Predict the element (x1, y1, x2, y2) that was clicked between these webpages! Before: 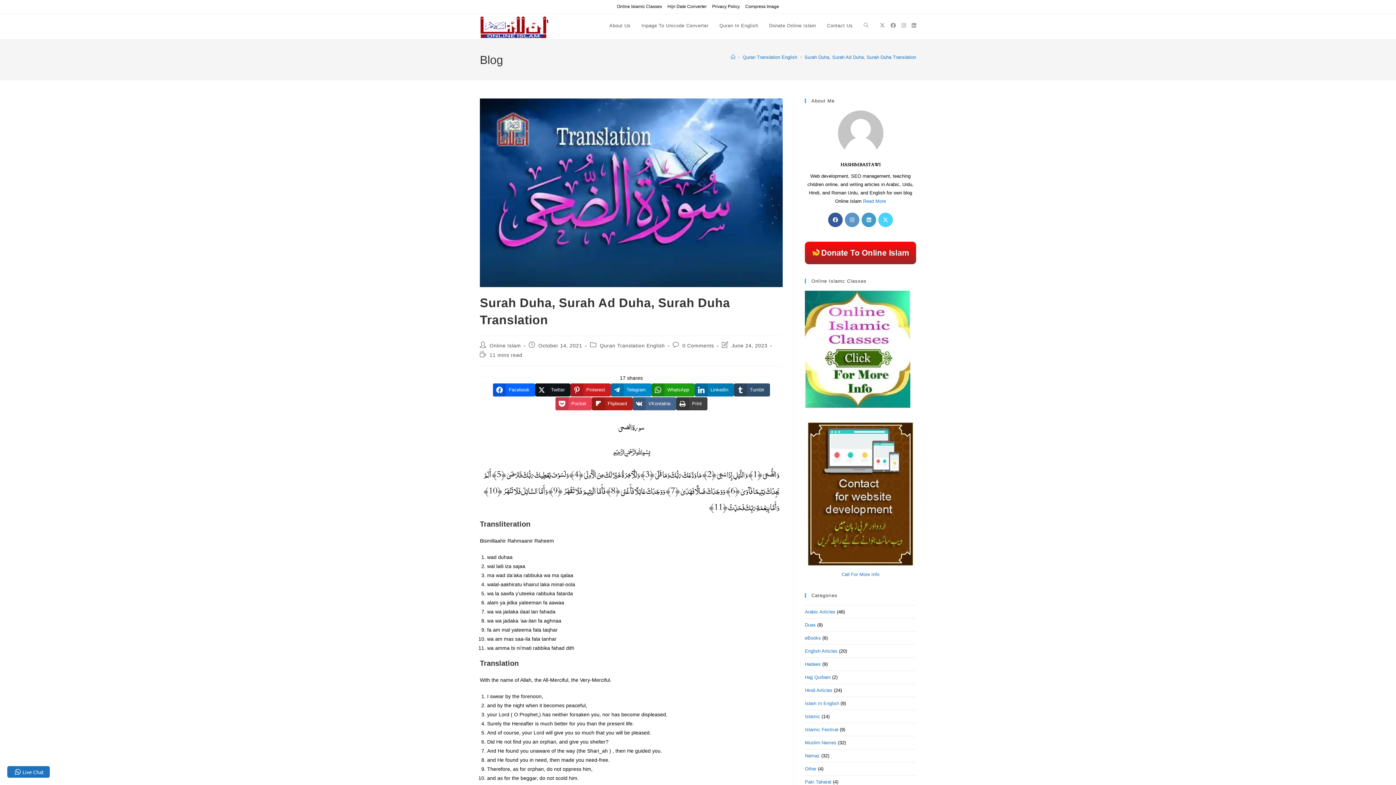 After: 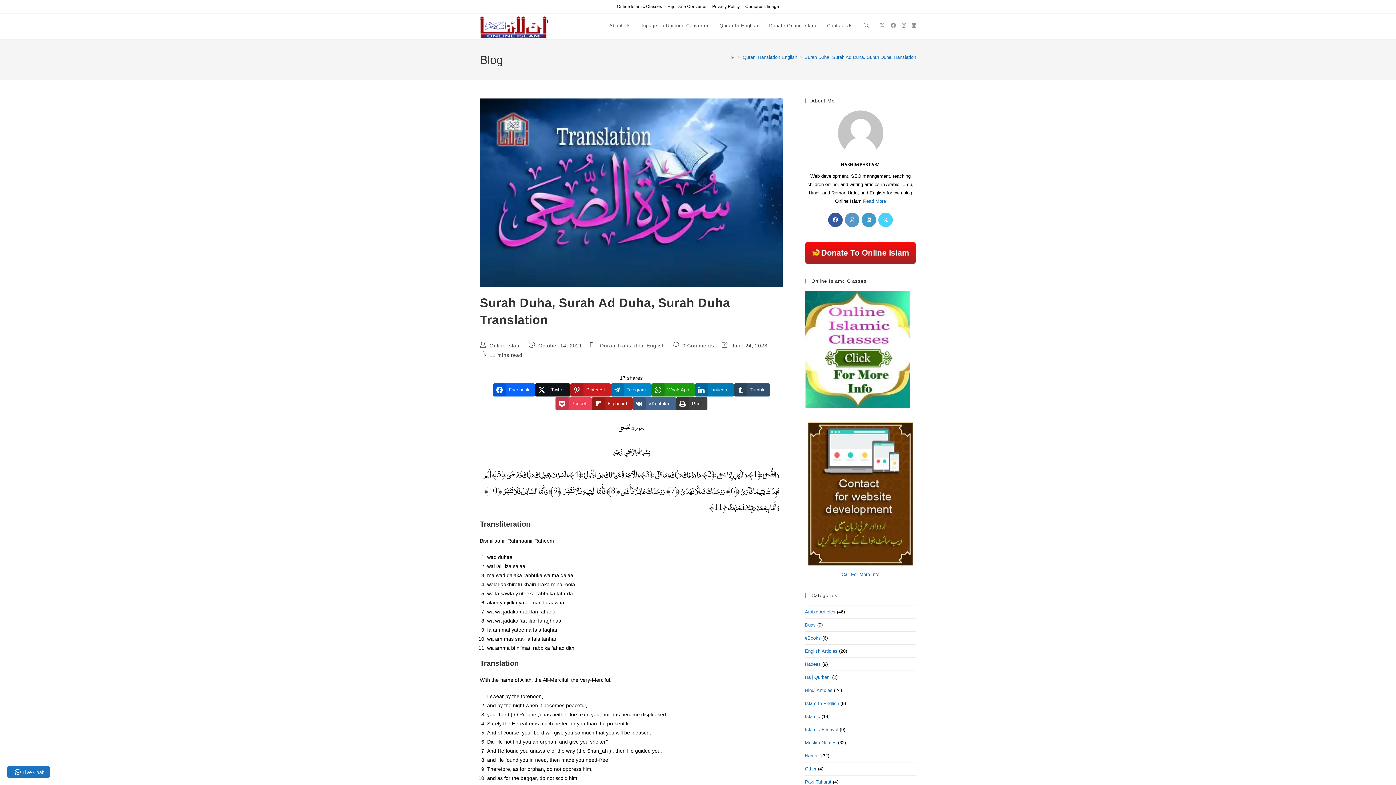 Action: label: Surah Duha, Surah Ad Duha, Surah Duha Translation bbox: (804, 54, 916, 60)